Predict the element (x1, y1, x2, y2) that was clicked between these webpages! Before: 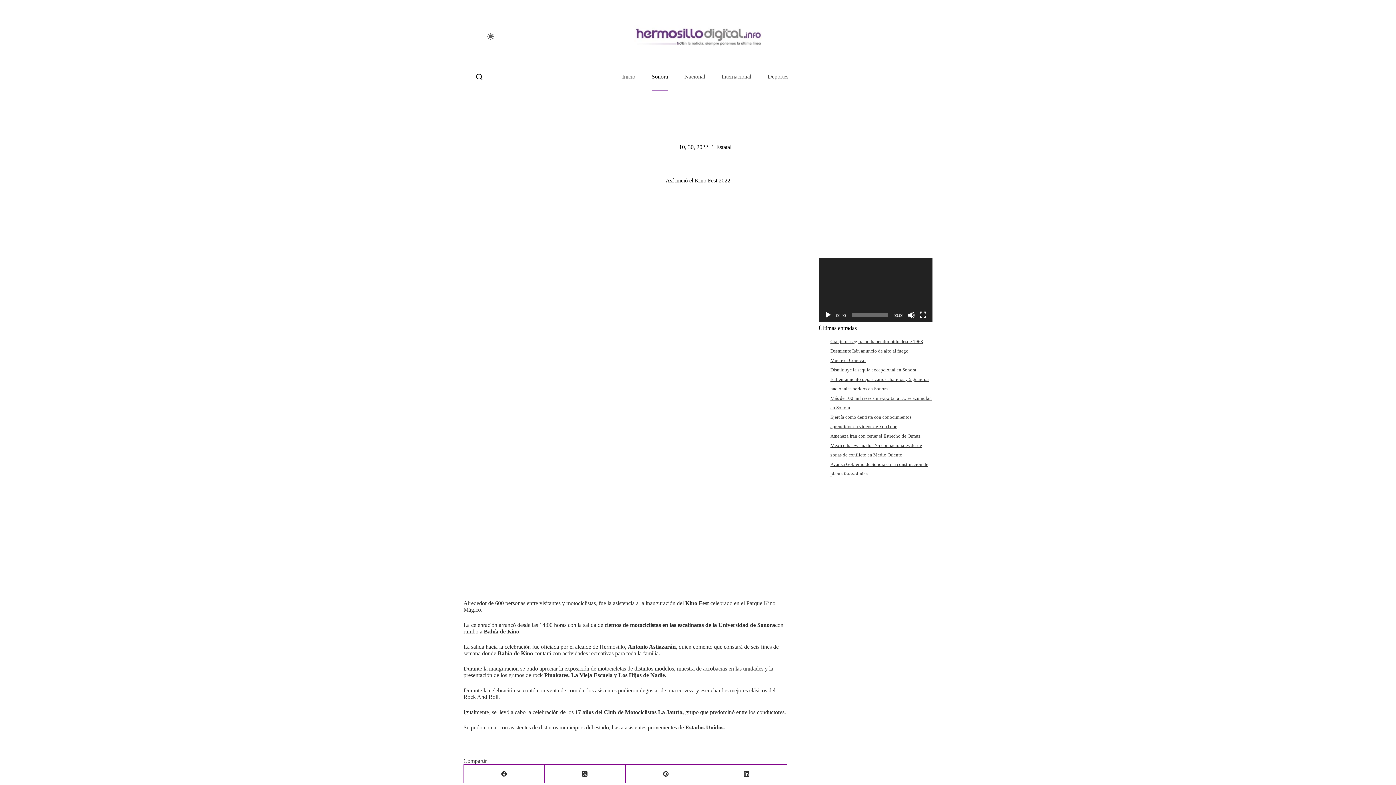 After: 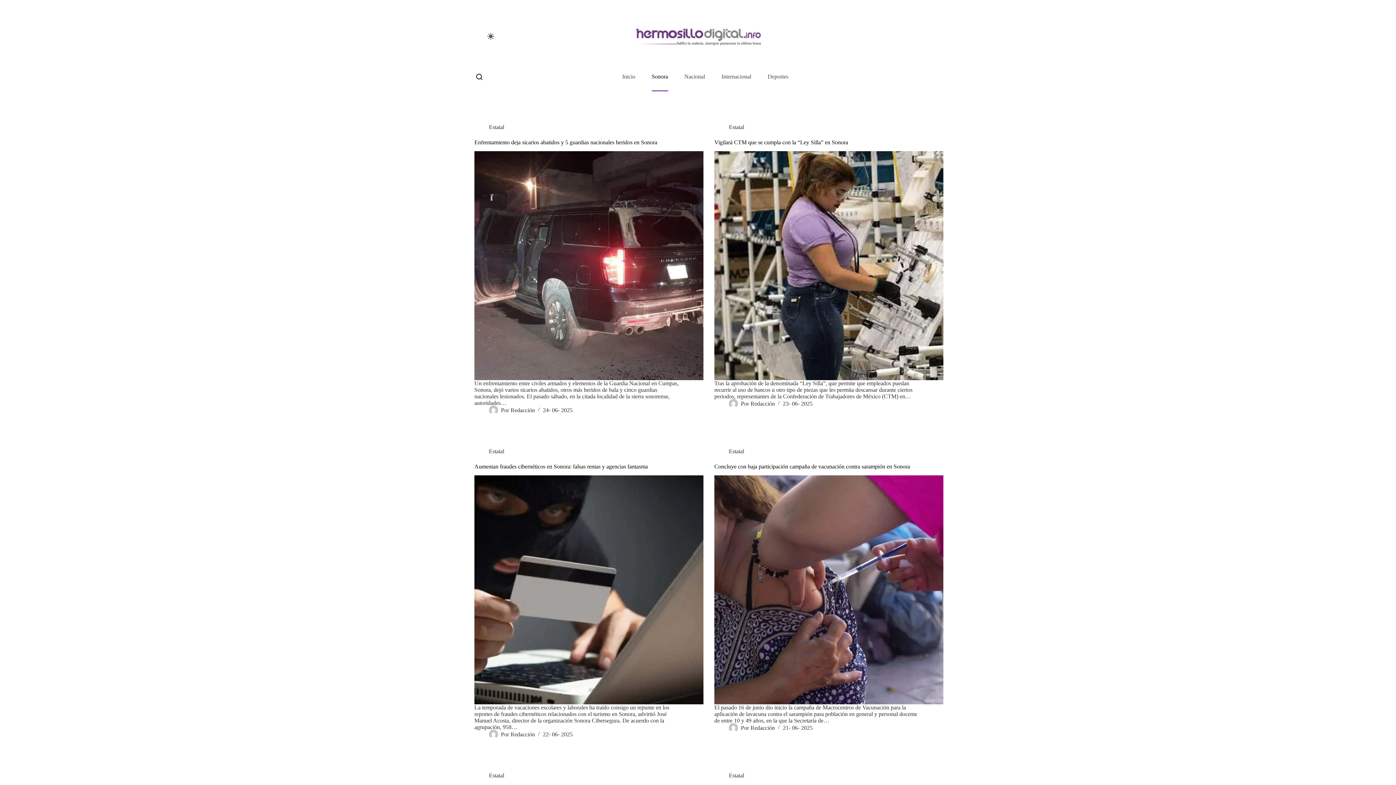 Action: label: Sonora bbox: (643, 62, 676, 91)